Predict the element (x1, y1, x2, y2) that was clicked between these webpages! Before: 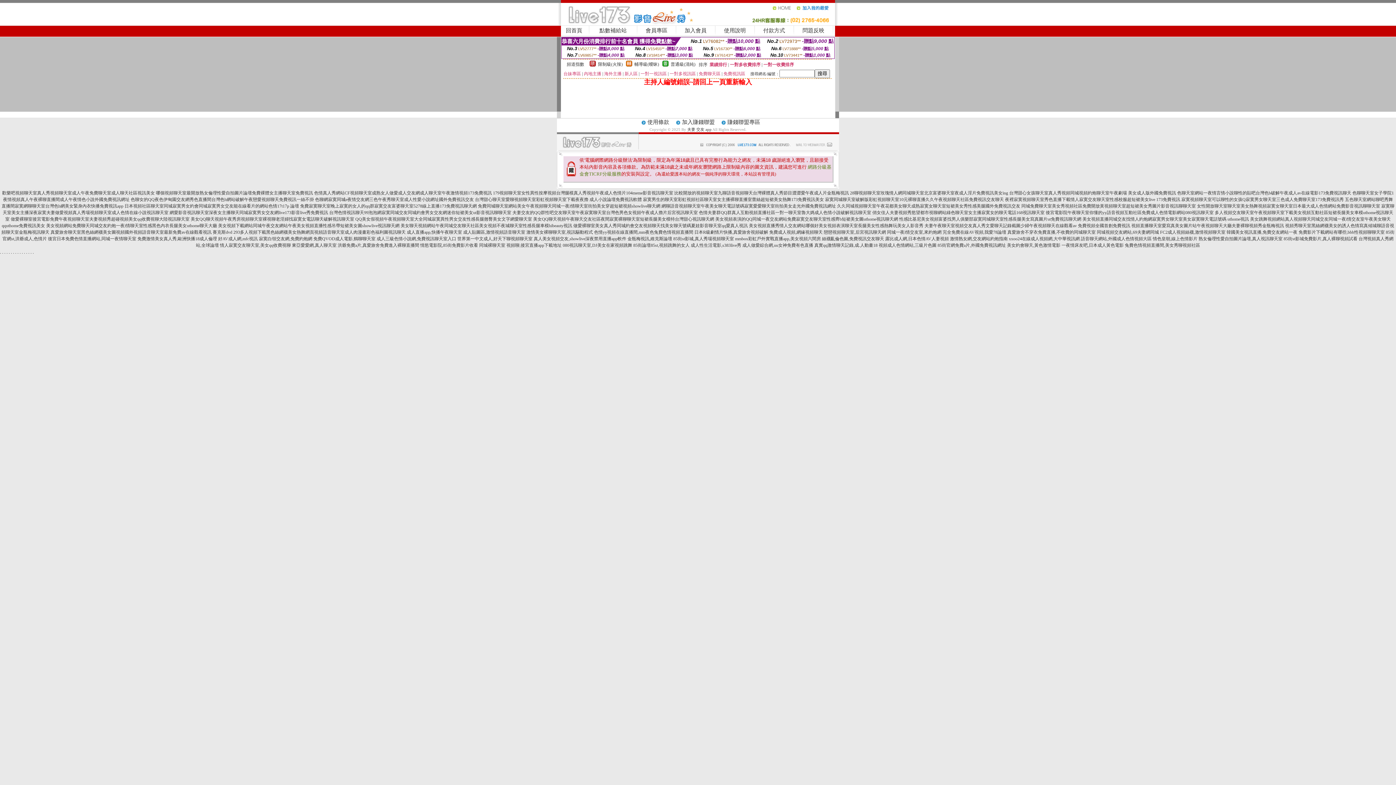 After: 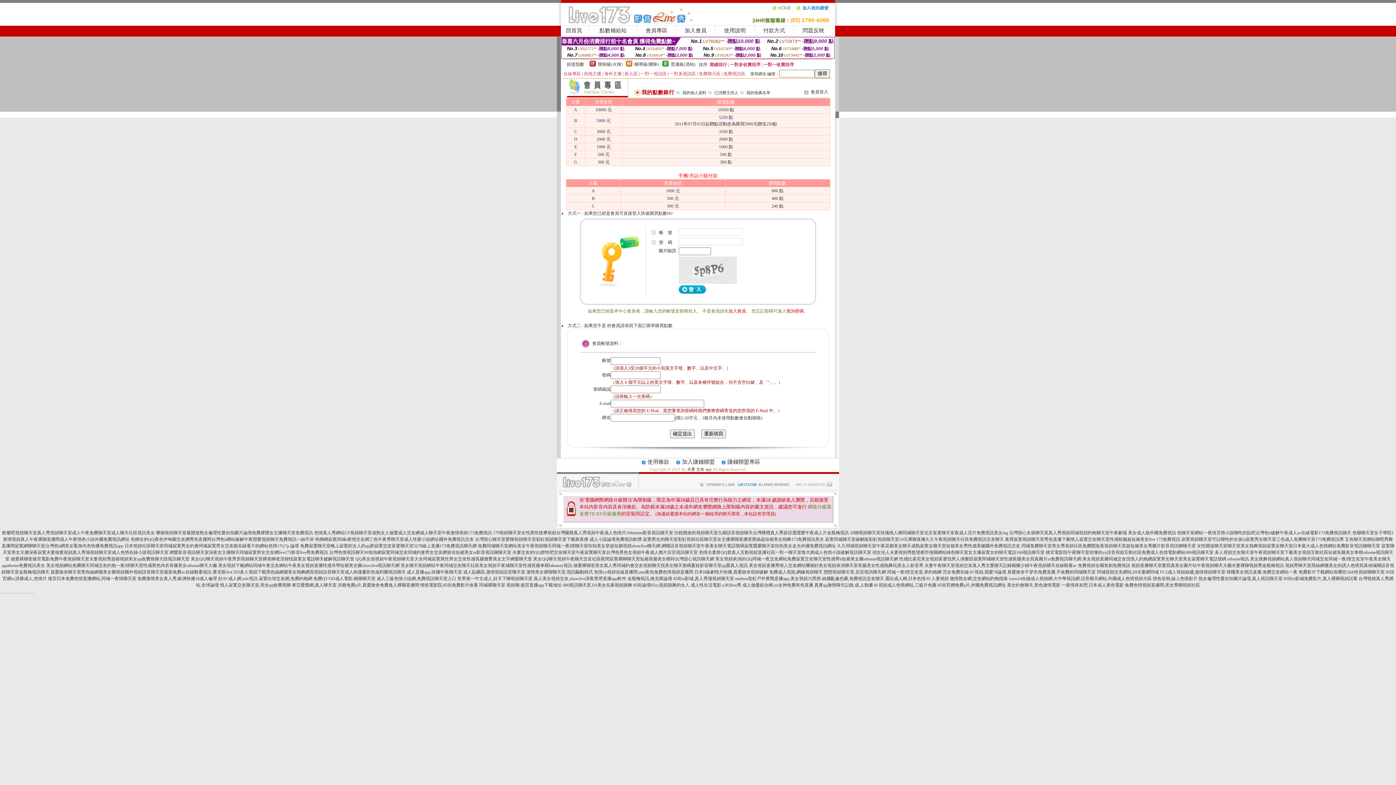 Action: bbox: (599, 27, 626, 33) label: 點數補給站